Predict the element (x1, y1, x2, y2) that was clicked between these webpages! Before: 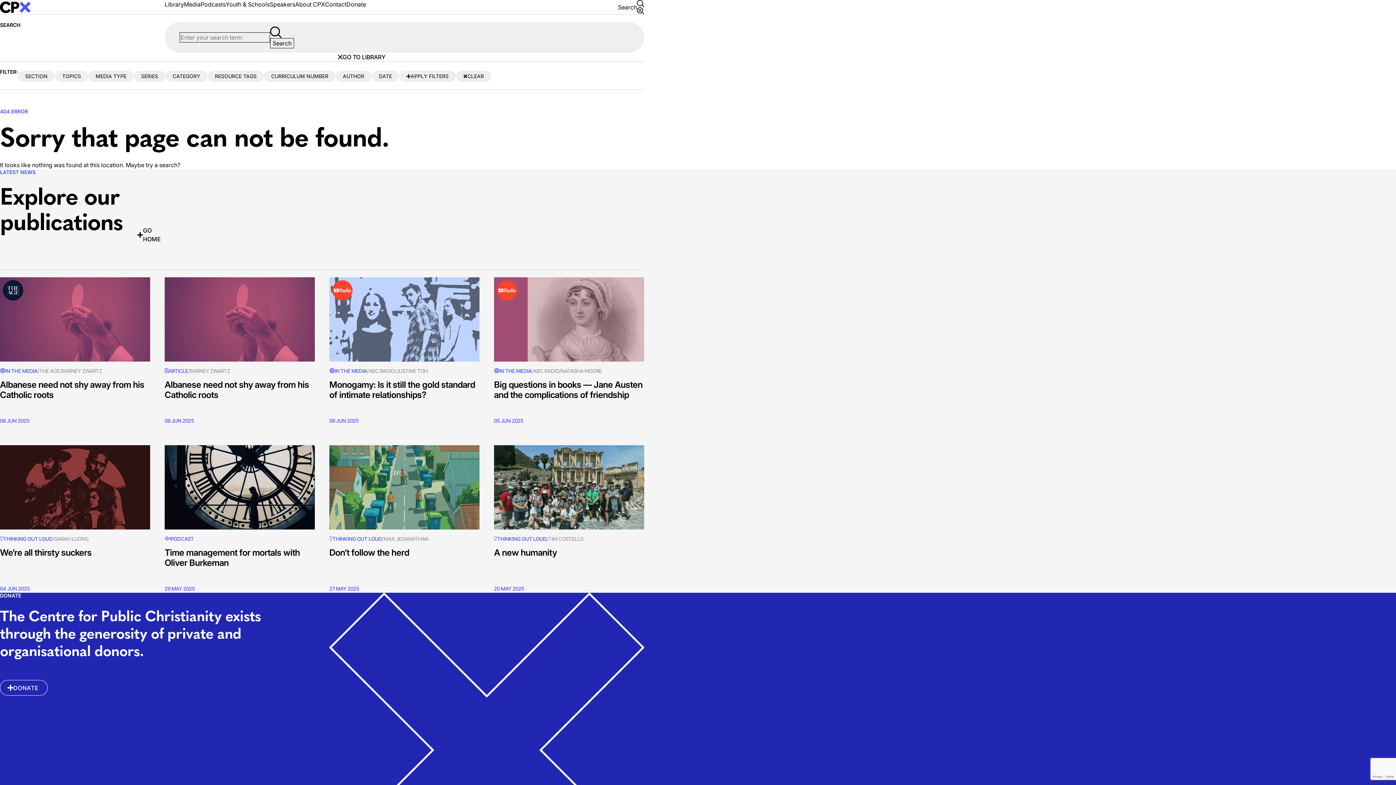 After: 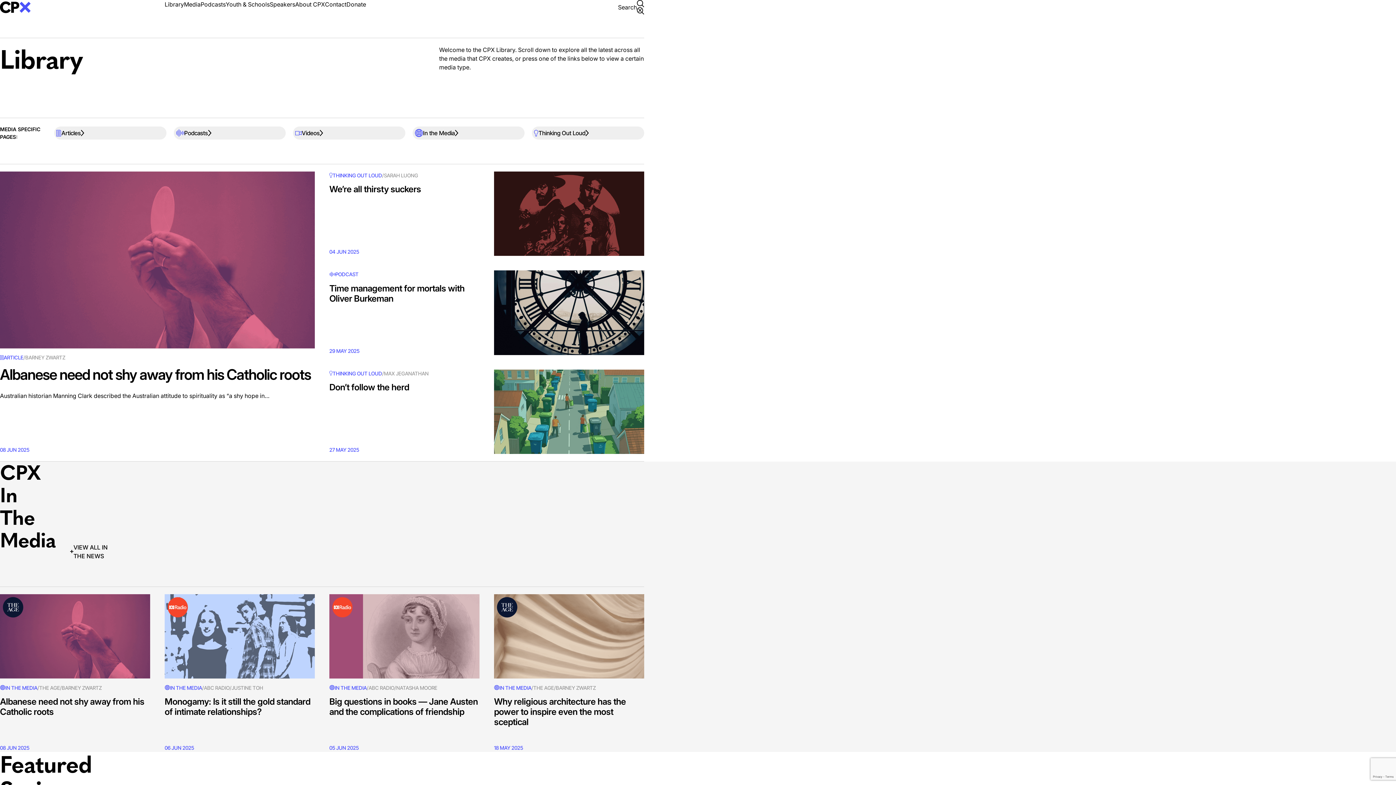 Action: label: GO TO LIBRARY bbox: (337, 52, 385, 61)